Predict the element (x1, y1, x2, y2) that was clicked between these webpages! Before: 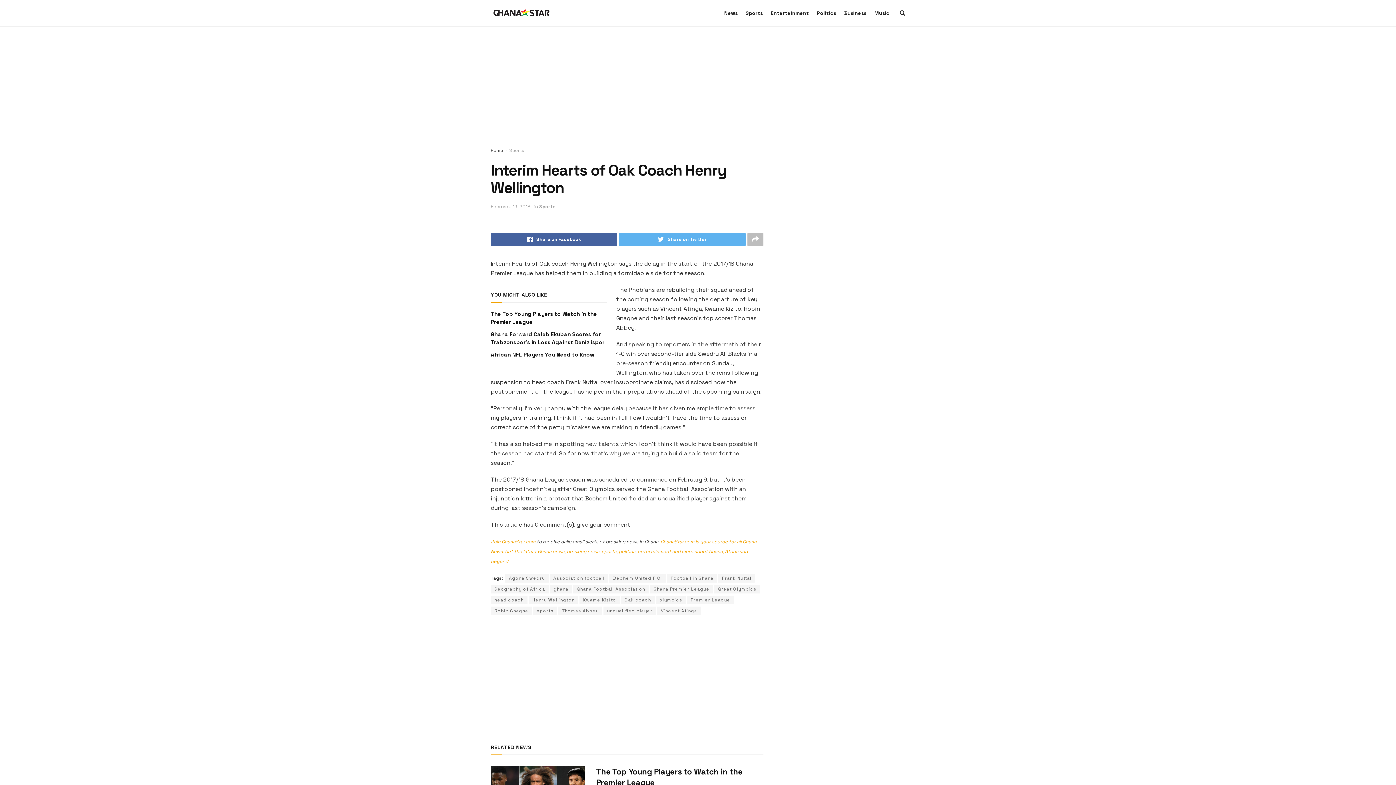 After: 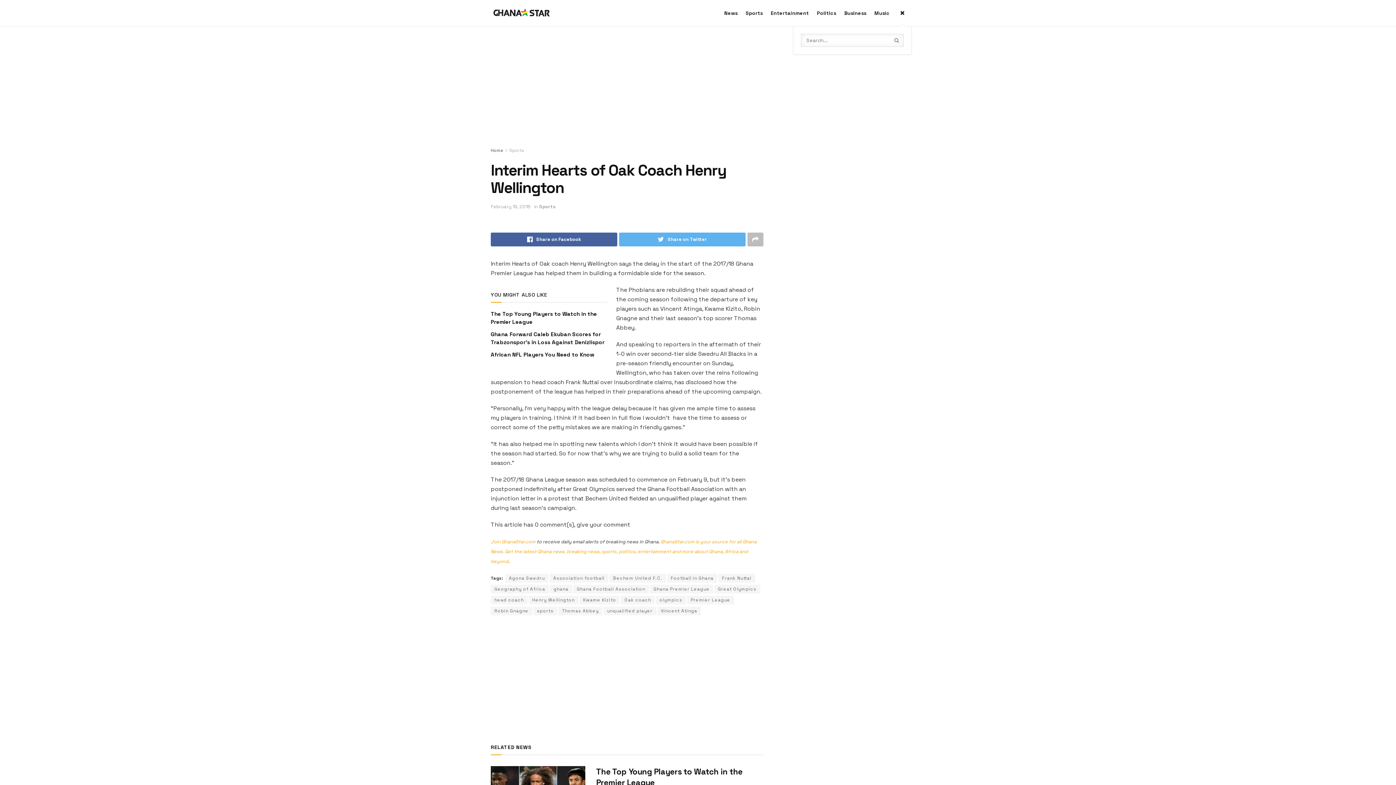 Action: bbox: (900, 0, 905, 26)